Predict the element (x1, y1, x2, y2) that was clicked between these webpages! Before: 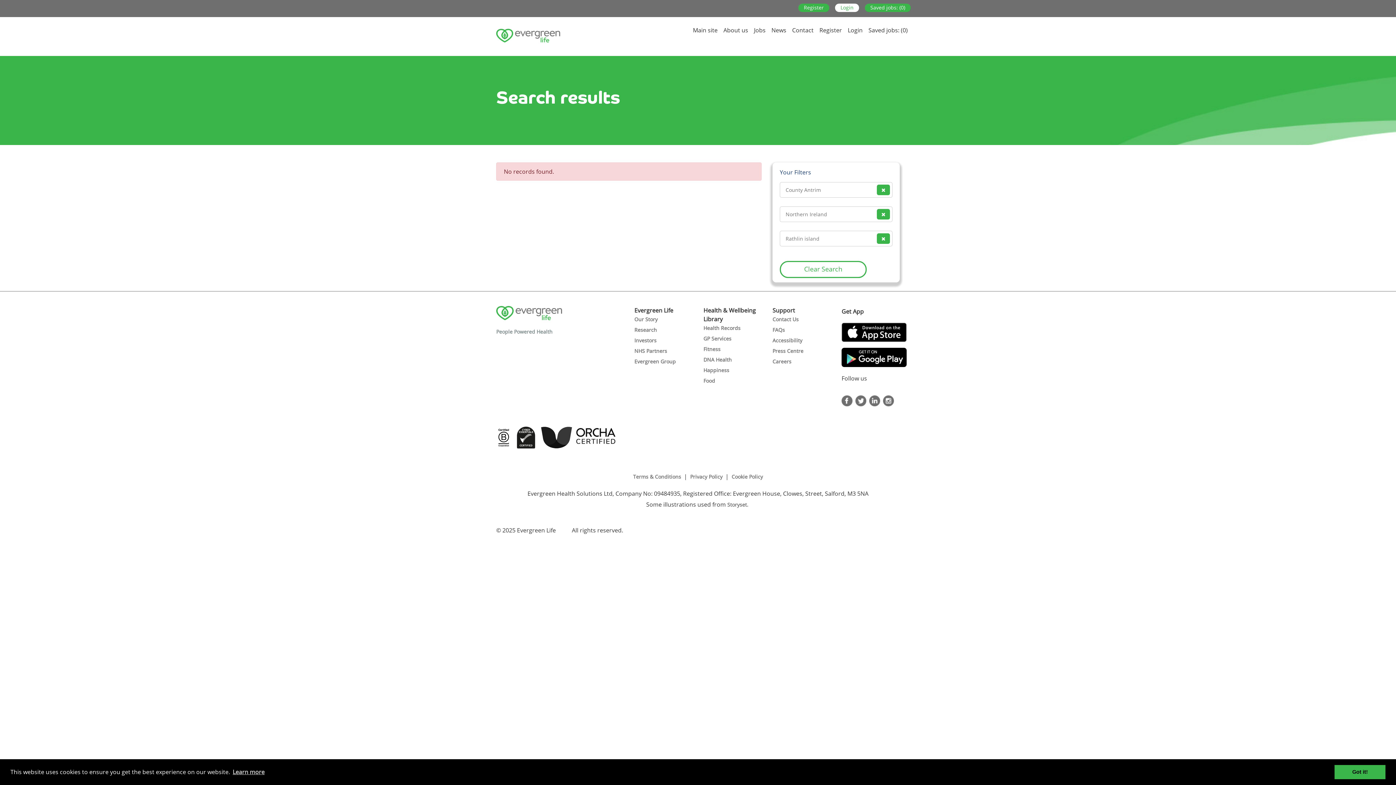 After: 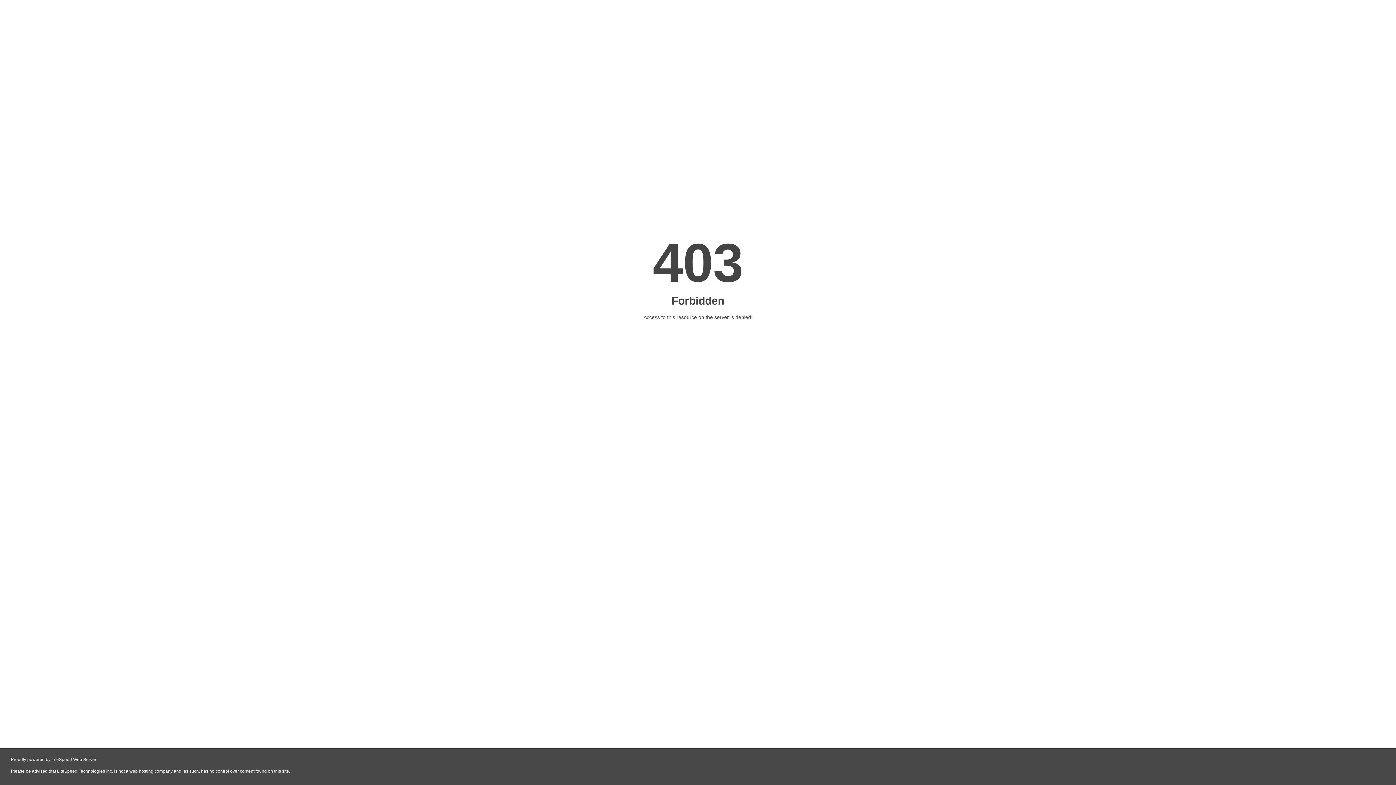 Action: bbox: (720, 22, 751, 37) label: About us